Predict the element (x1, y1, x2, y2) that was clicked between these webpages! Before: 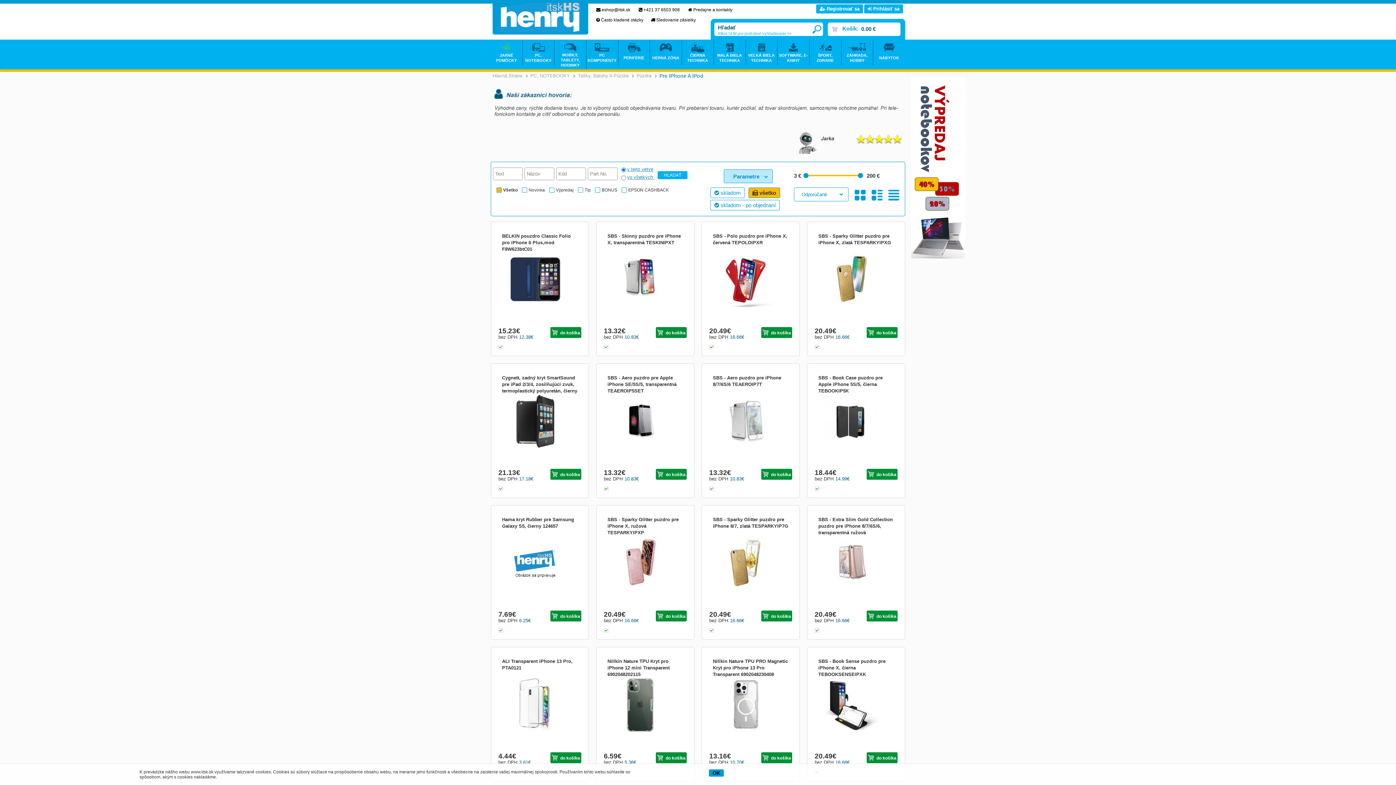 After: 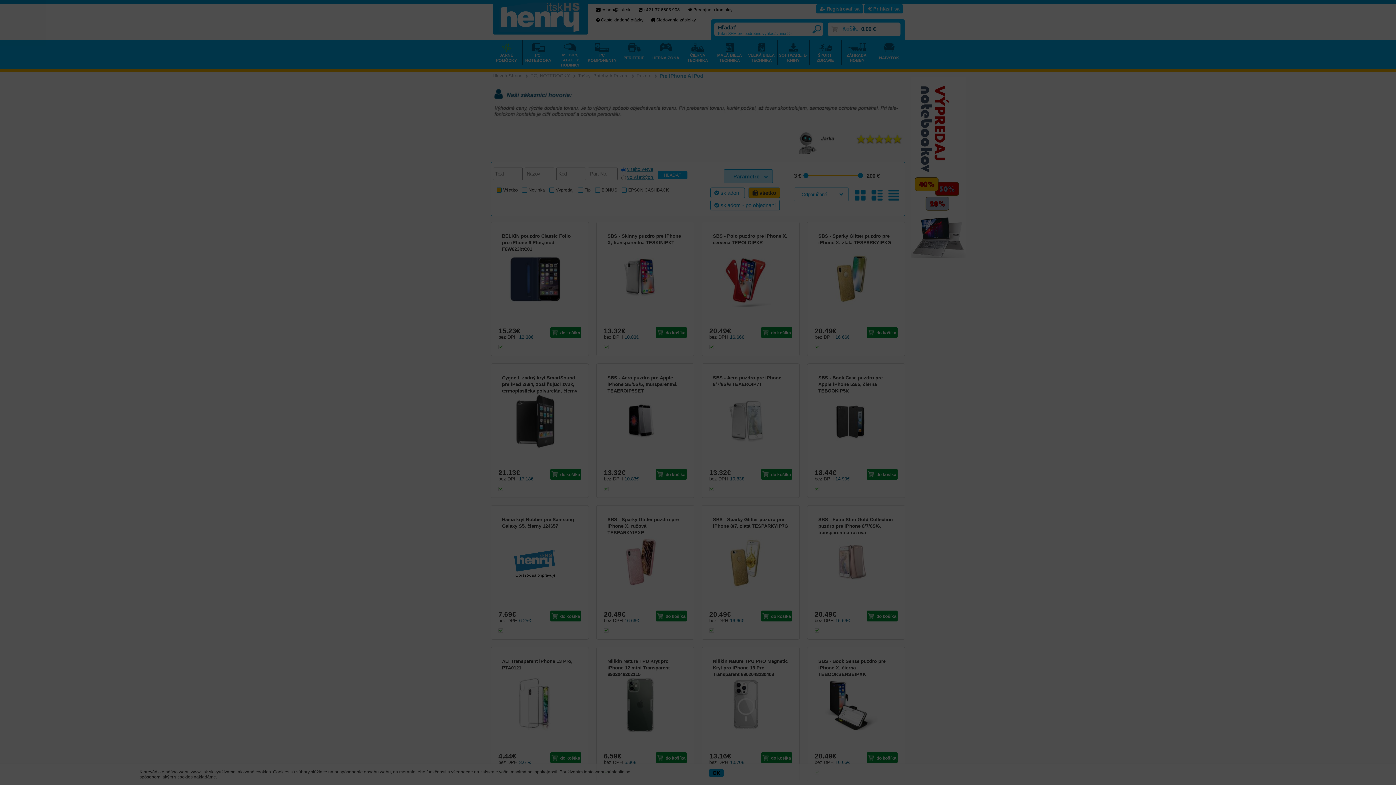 Action: bbox: (656, 469, 686, 480) label: do košíka